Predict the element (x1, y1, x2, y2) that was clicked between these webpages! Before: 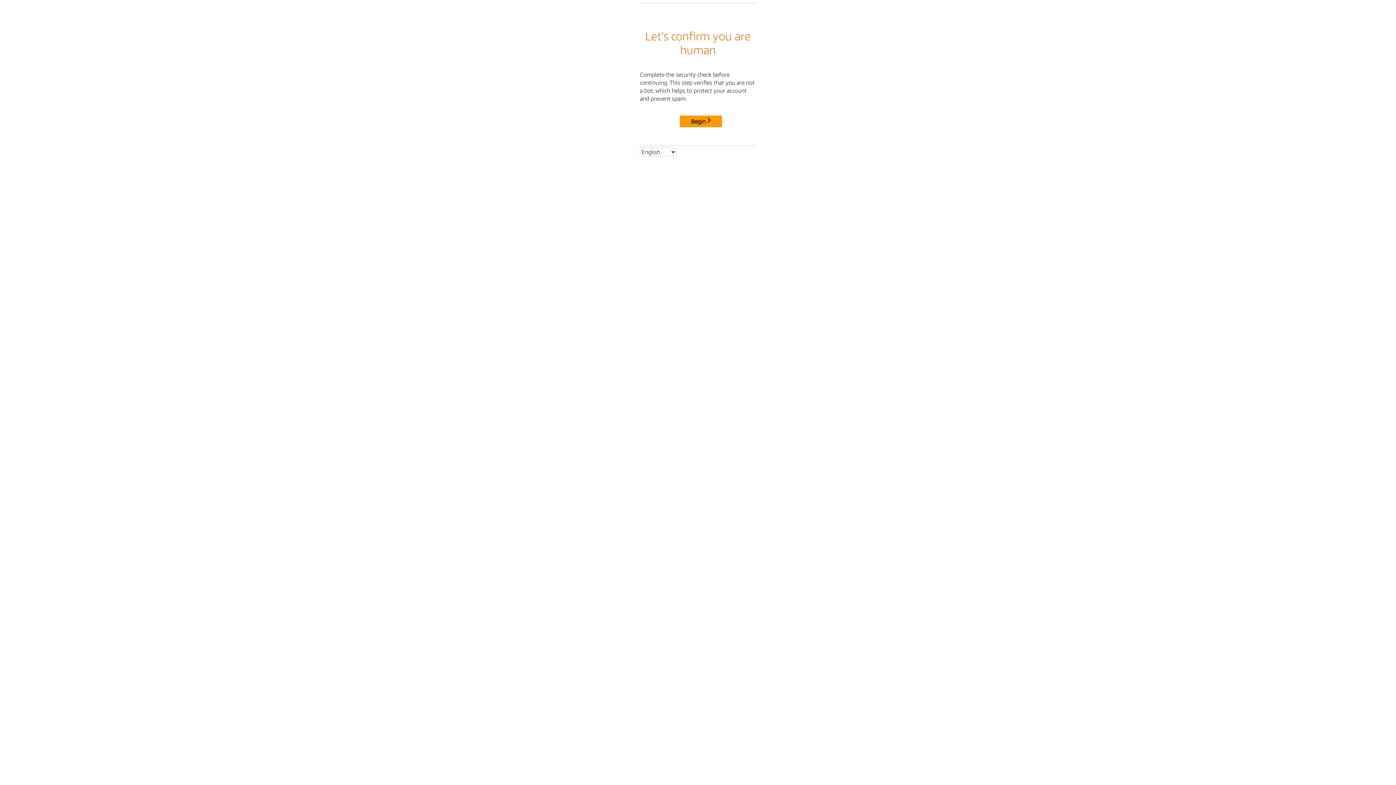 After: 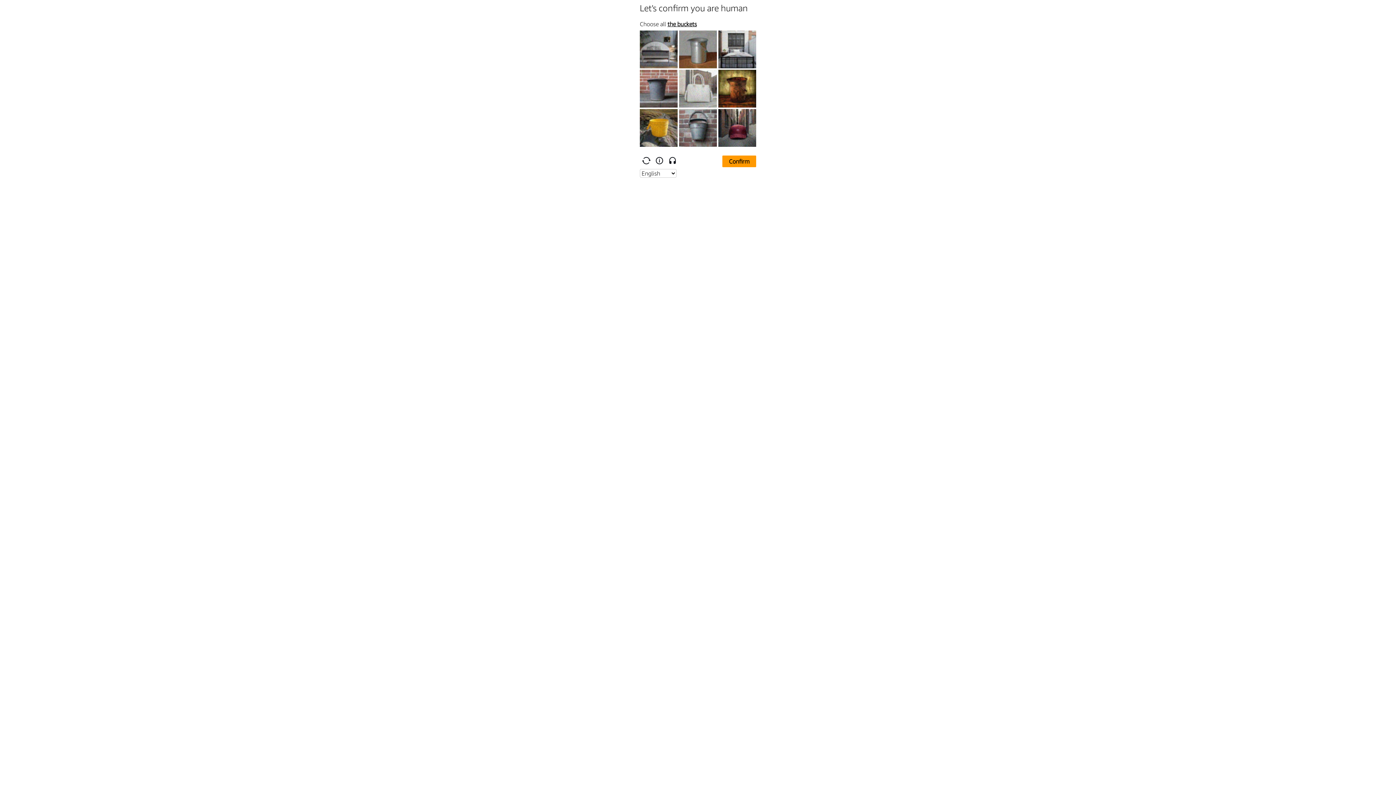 Action: label: Begin bbox: (680, 115, 722, 127)